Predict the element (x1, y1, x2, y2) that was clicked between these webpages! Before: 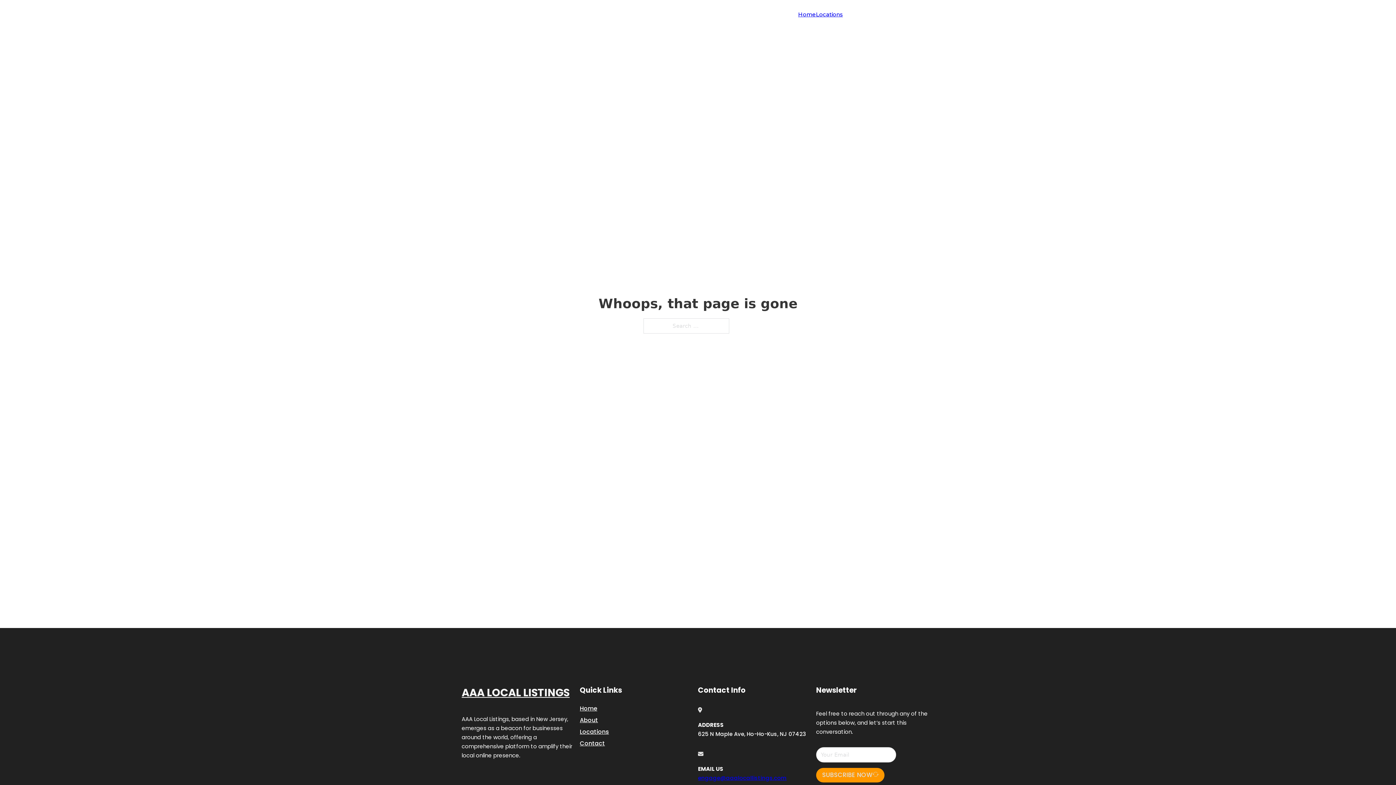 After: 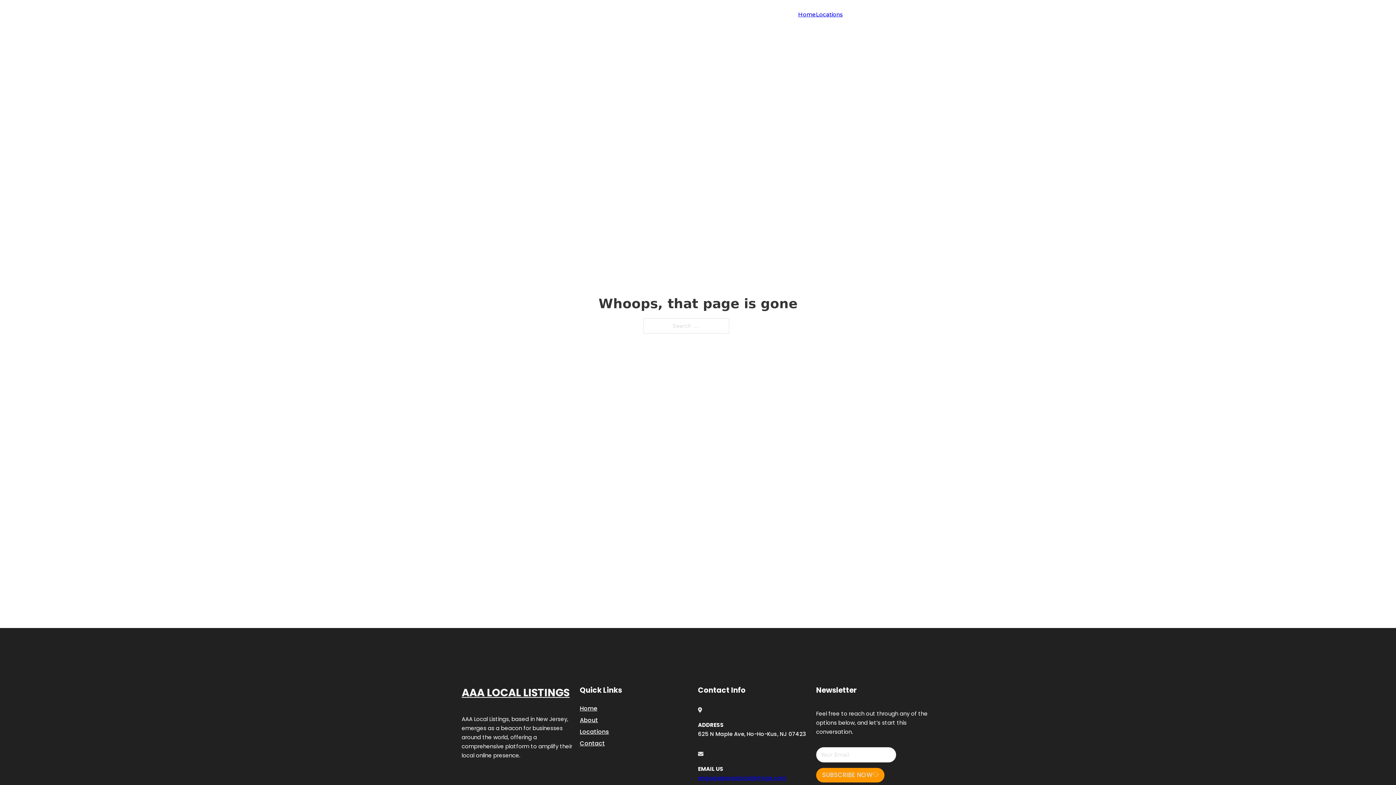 Action: label: engage@aaalocallistings.com bbox: (698, 774, 786, 782)